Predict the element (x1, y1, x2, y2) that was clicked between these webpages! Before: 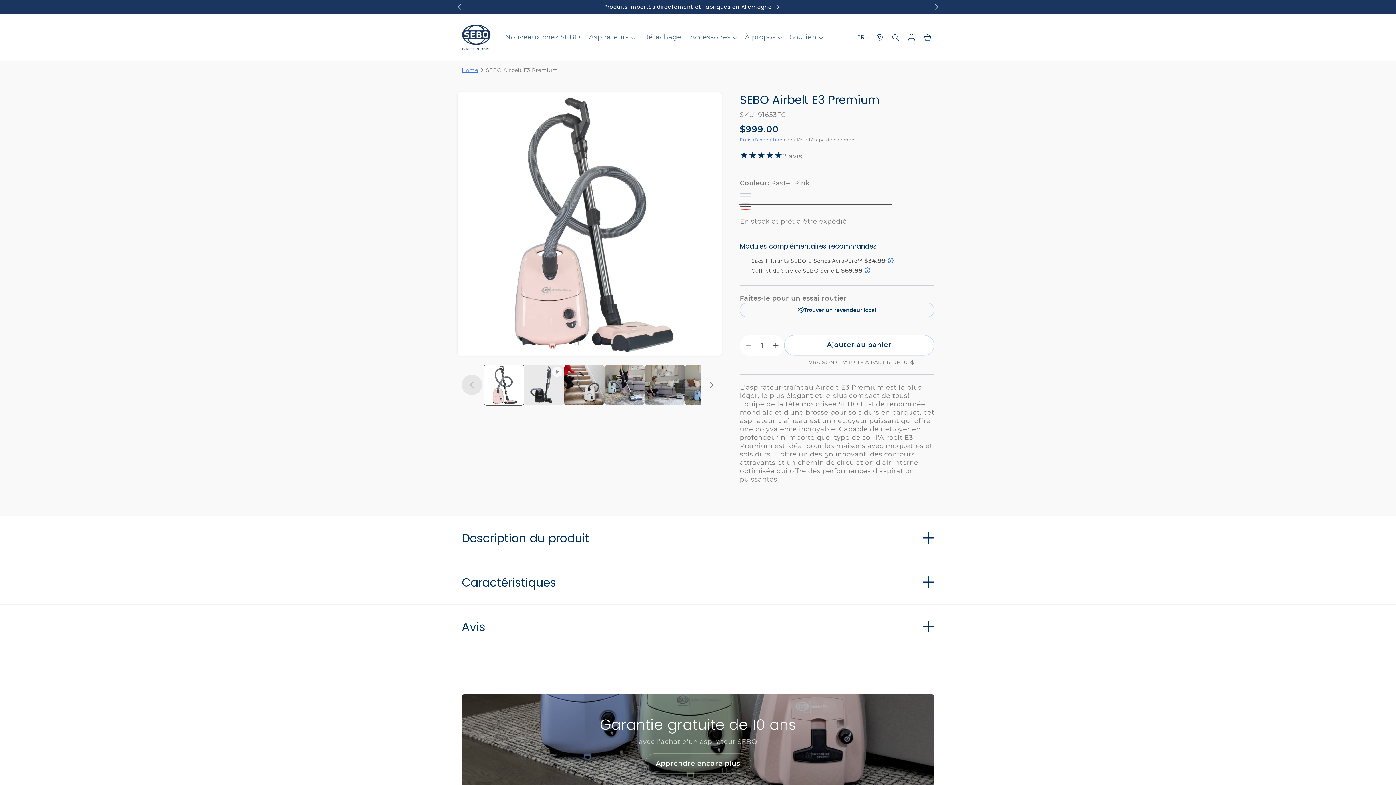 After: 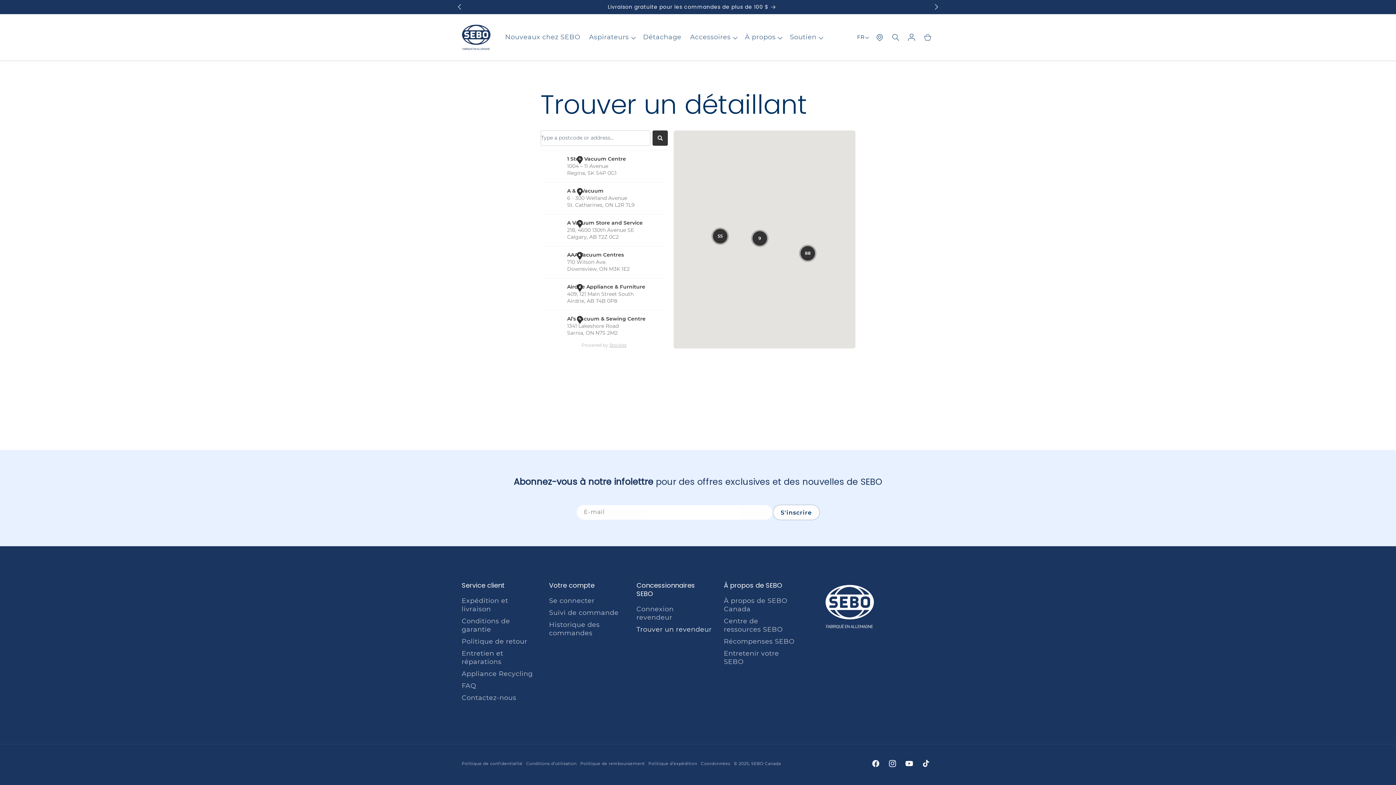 Action: bbox: (740, 302, 934, 317) label: Trouver un revendeur local